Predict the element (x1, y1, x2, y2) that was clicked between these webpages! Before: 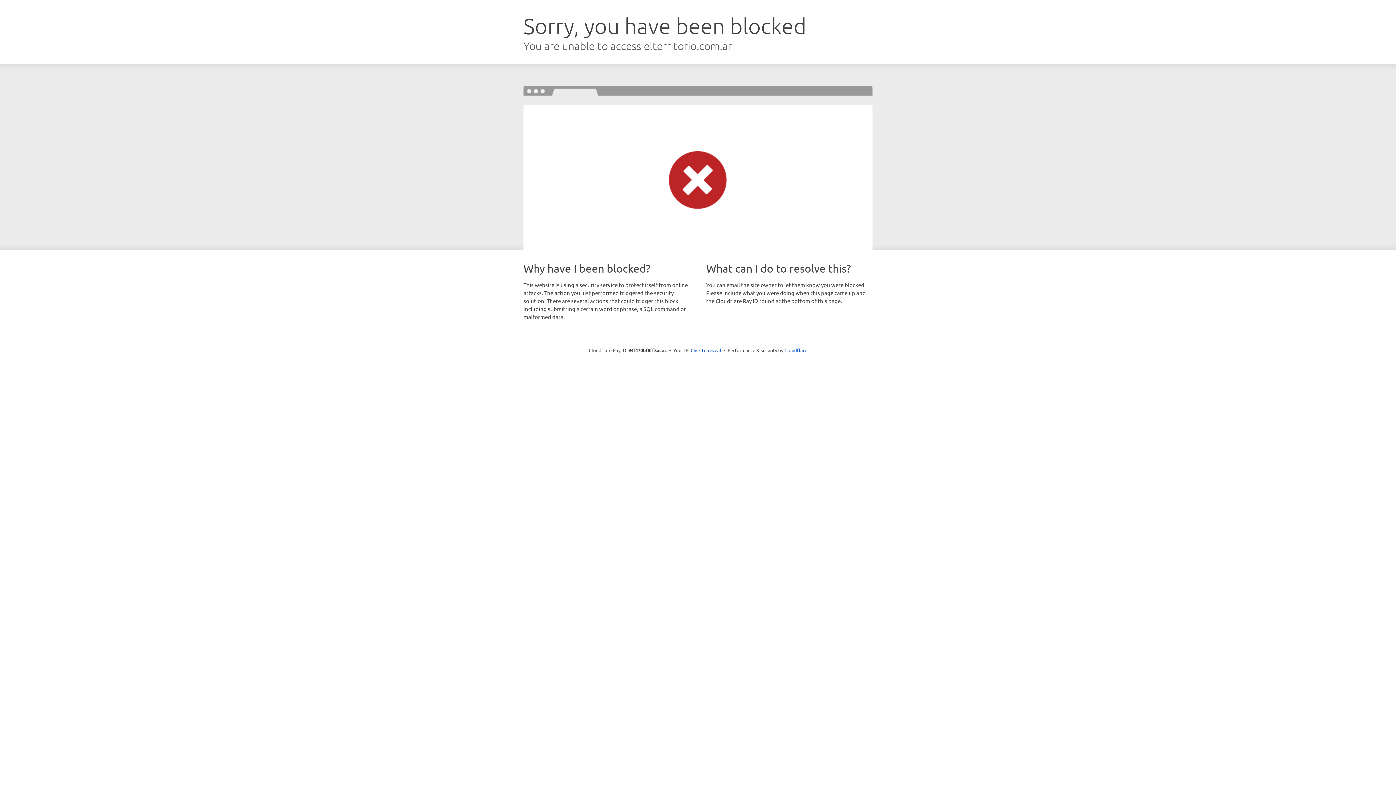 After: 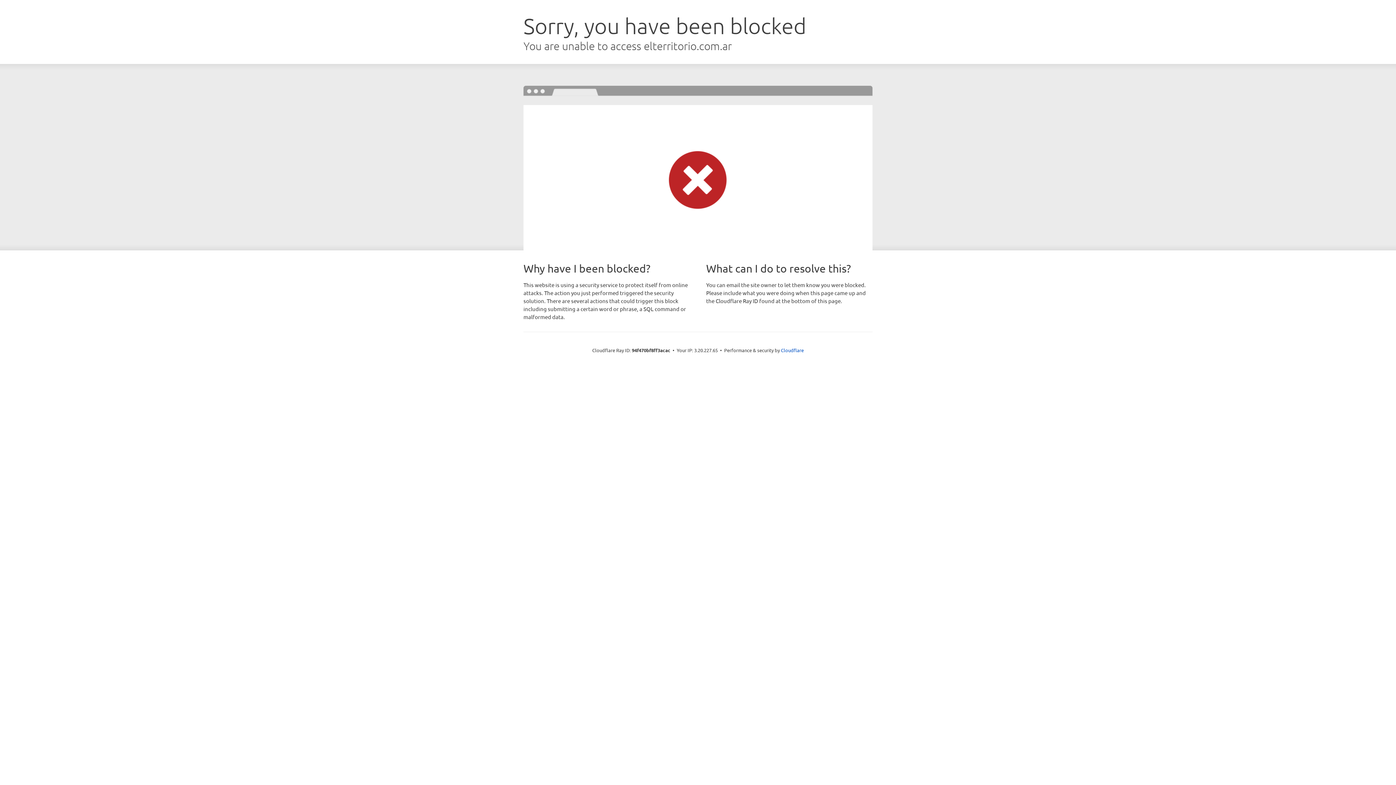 Action: bbox: (690, 346, 721, 353) label: Click to reveal